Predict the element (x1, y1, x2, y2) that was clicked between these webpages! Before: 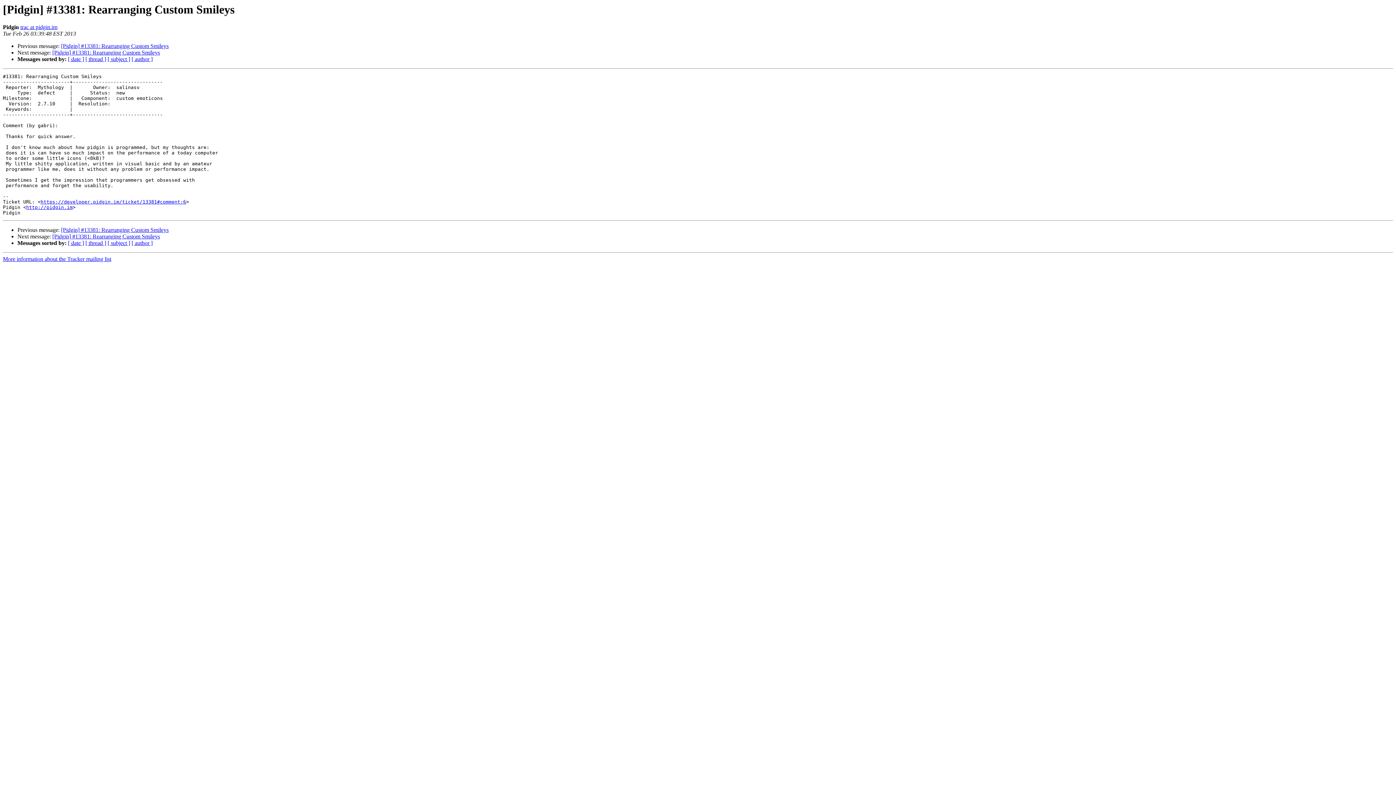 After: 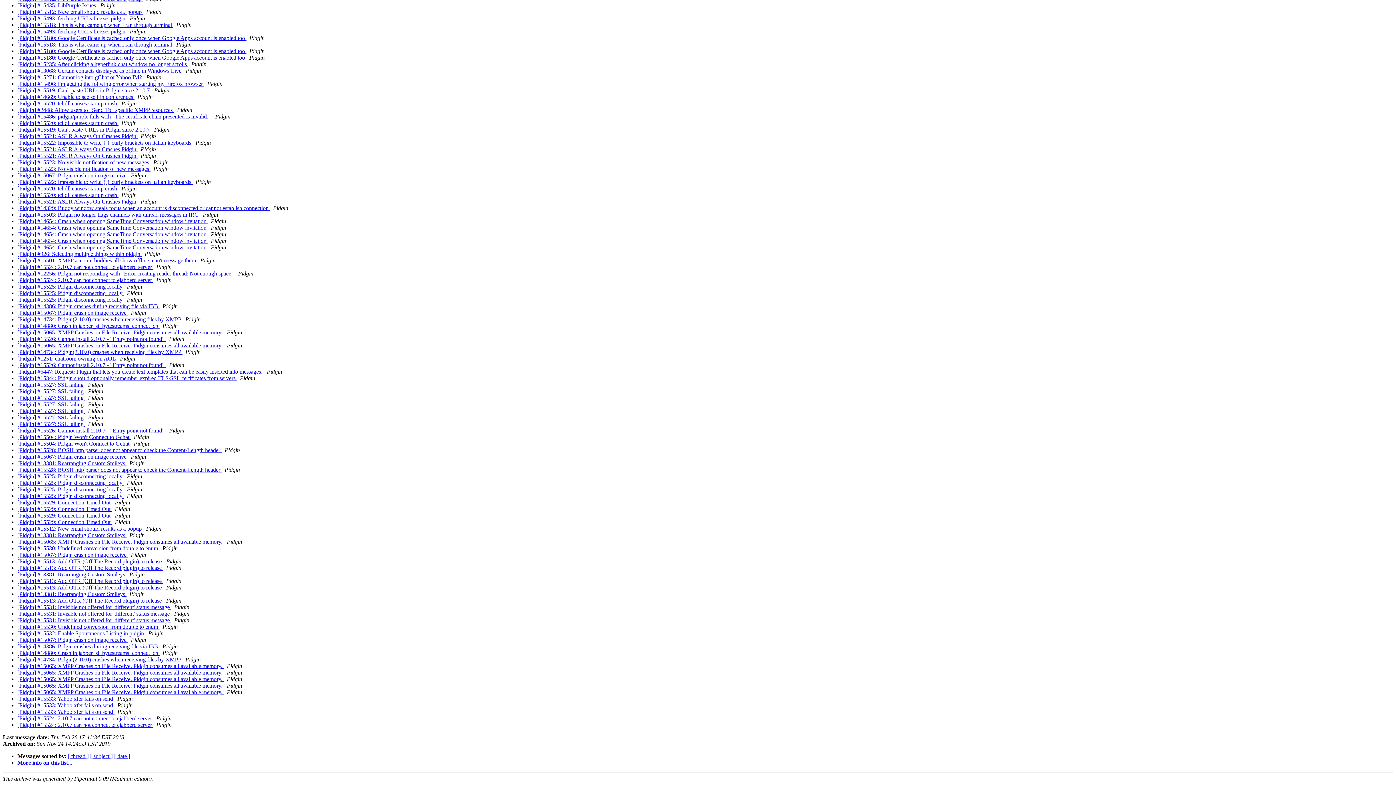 Action: bbox: (131, 56, 152, 62) label: [ author ]